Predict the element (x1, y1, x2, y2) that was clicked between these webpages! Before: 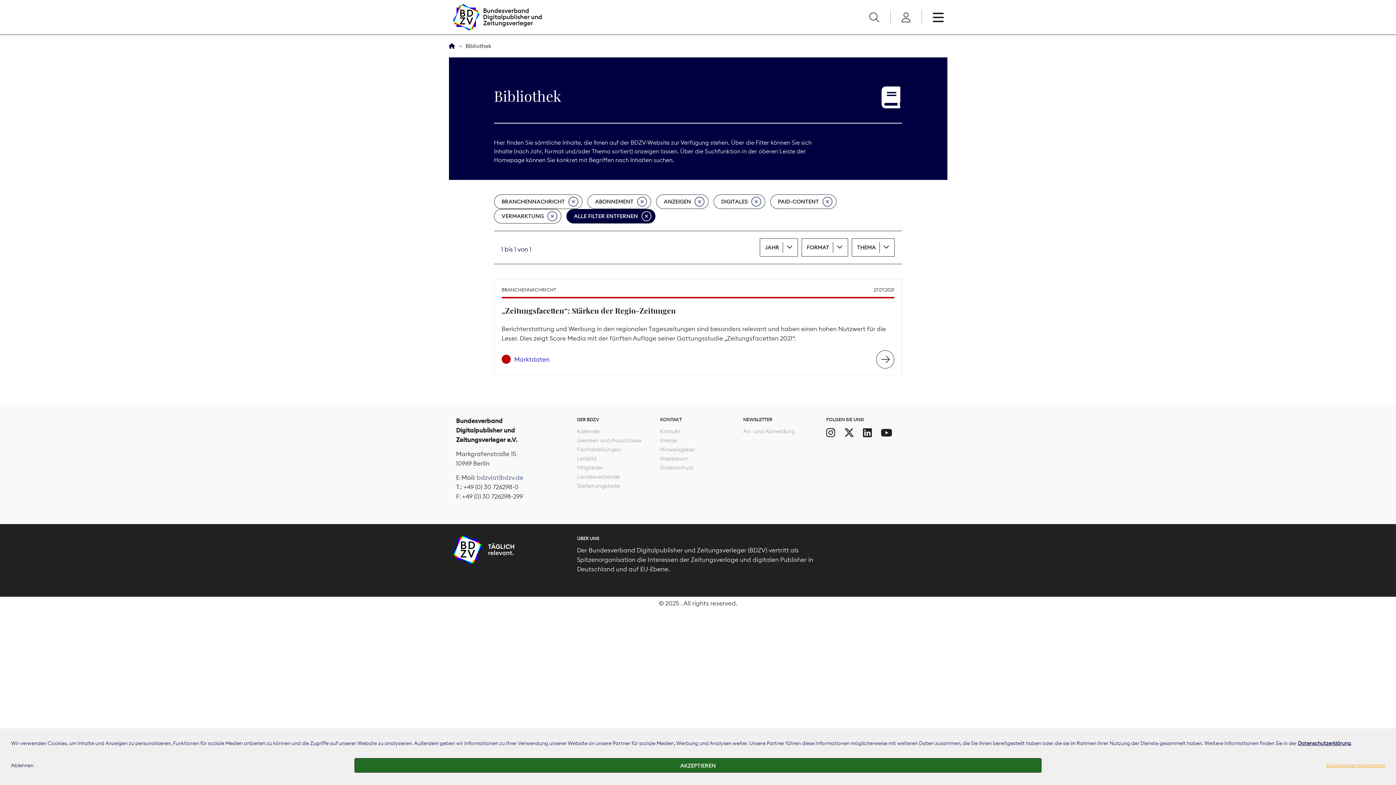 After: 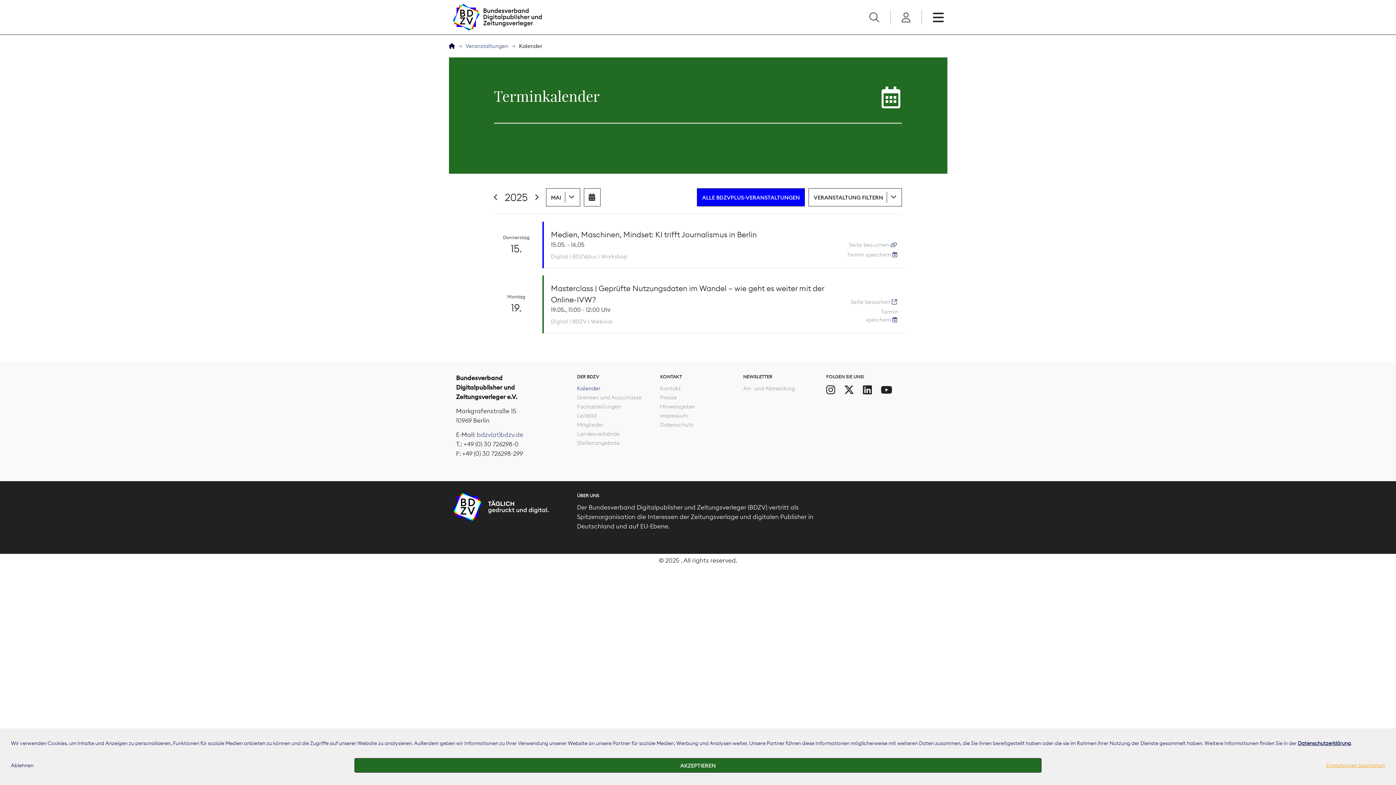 Action: bbox: (577, 427, 600, 434) label: Kalender